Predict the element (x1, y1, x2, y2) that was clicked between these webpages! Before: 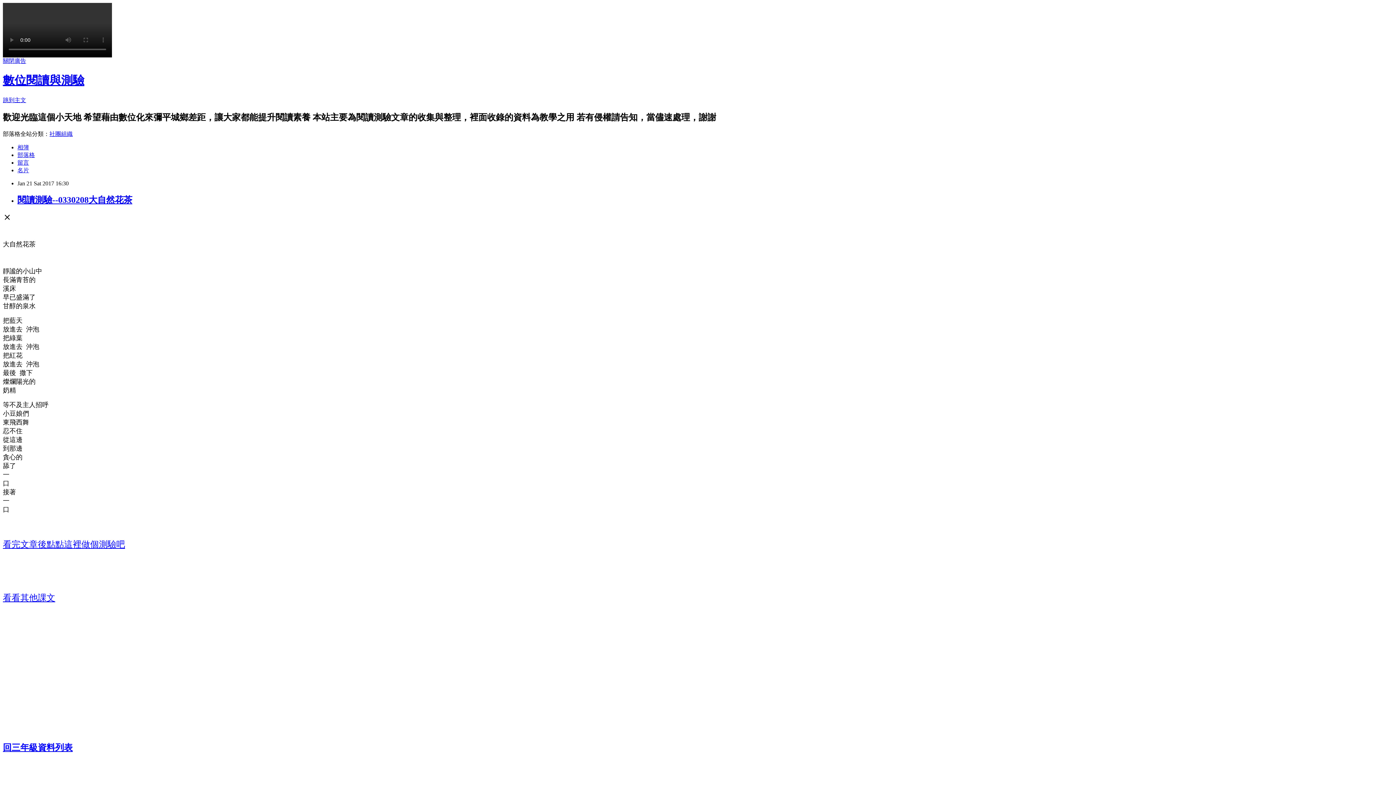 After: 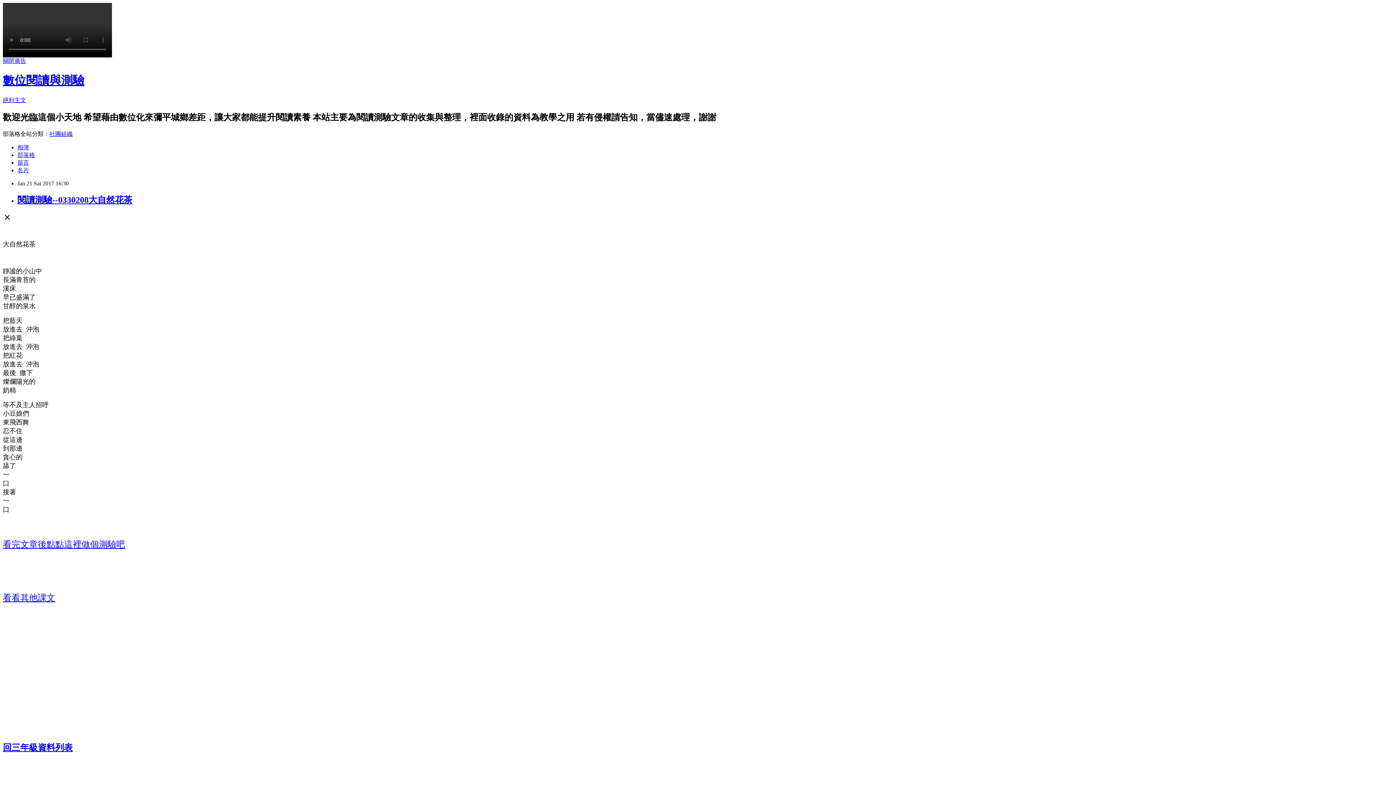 Action: label: 關閉廣告 bbox: (2, 57, 26, 64)